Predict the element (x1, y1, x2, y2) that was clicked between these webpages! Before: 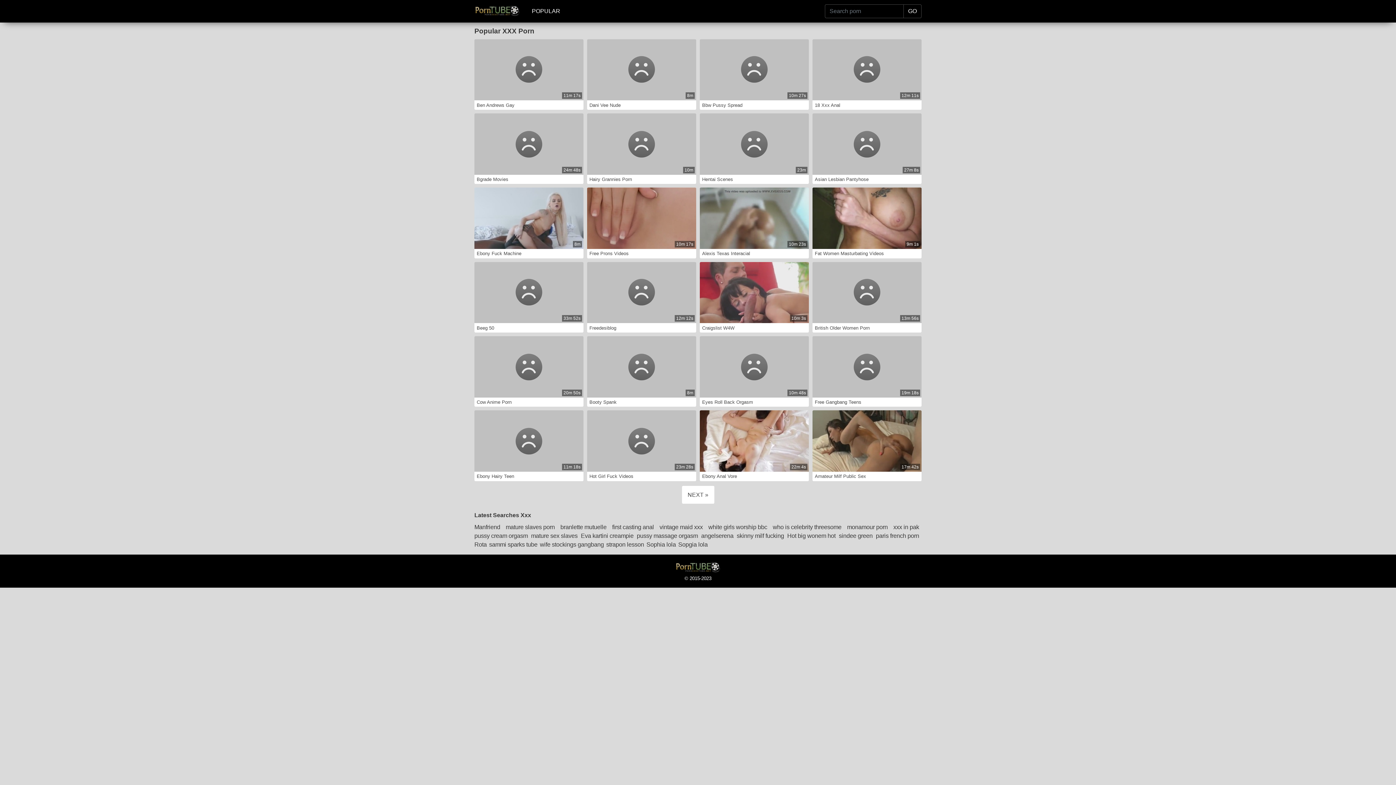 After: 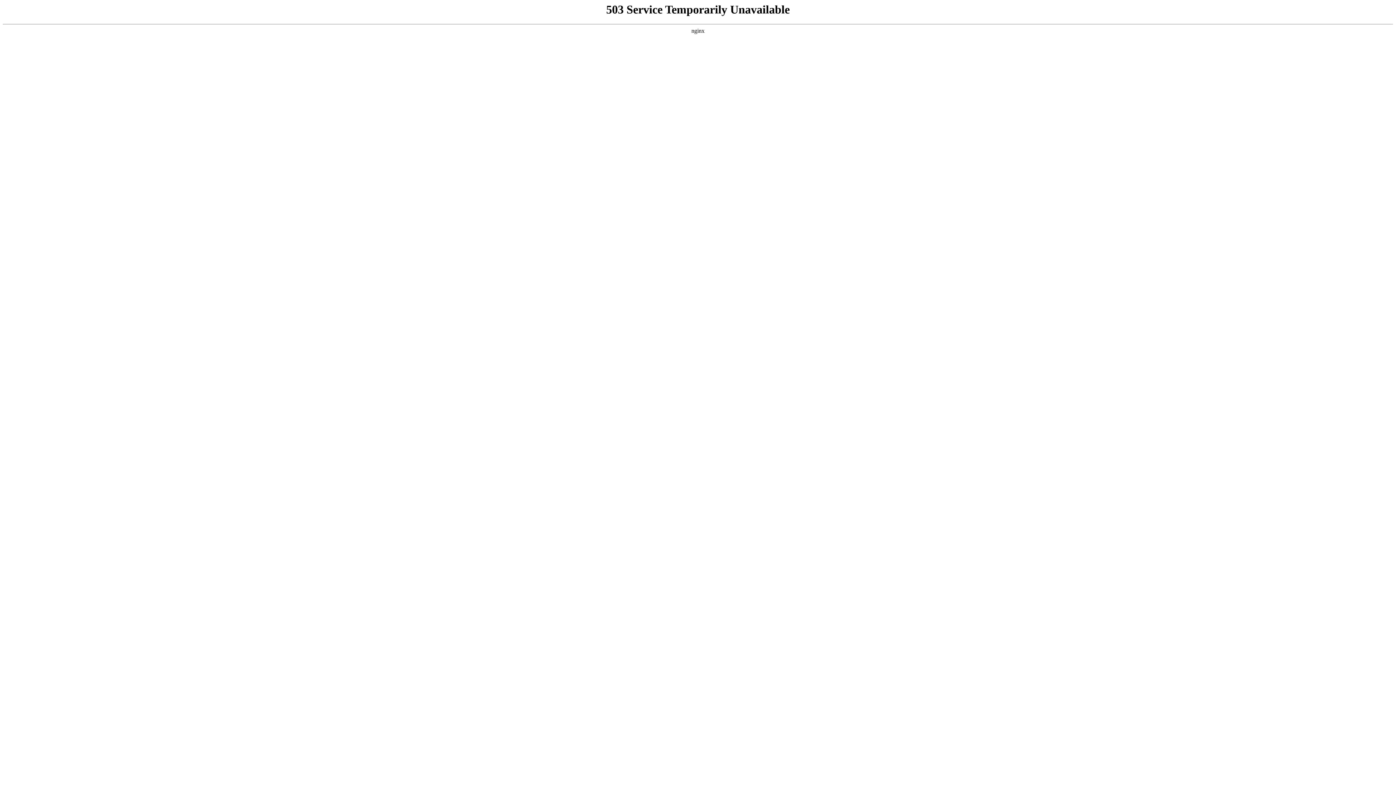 Action: label: skinny milf fucking bbox: (736, 531, 786, 540)